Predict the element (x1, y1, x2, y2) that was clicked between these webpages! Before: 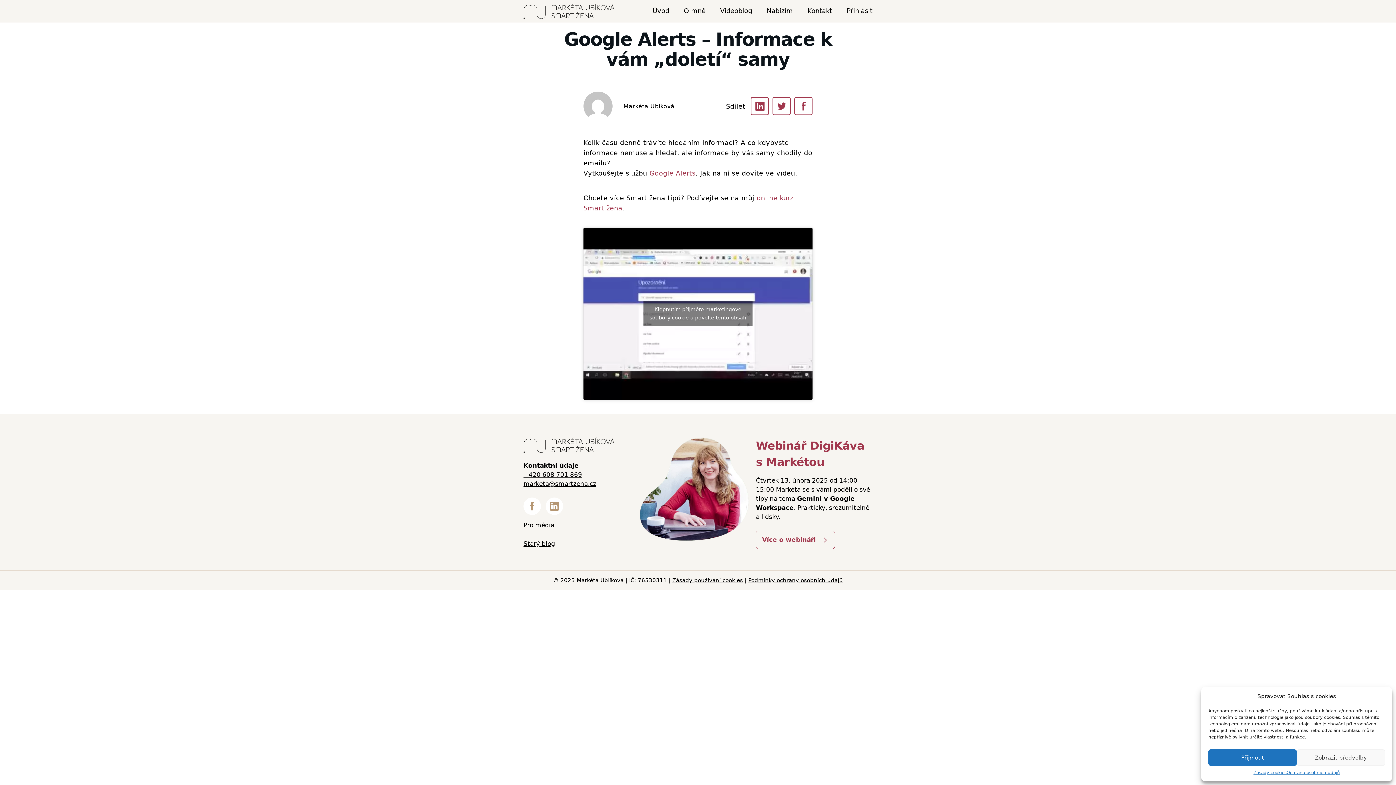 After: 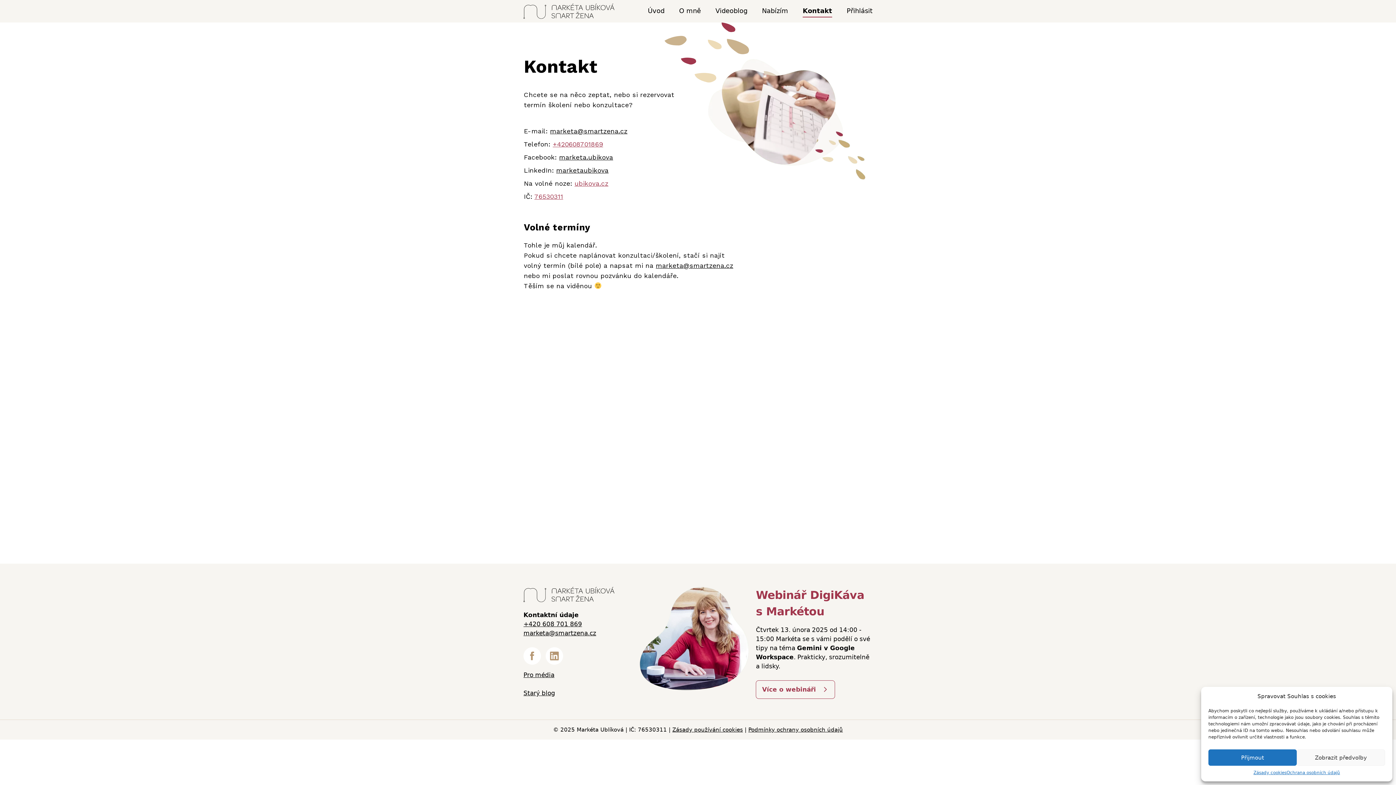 Action: bbox: (807, 5, 832, 17) label: Kontakt